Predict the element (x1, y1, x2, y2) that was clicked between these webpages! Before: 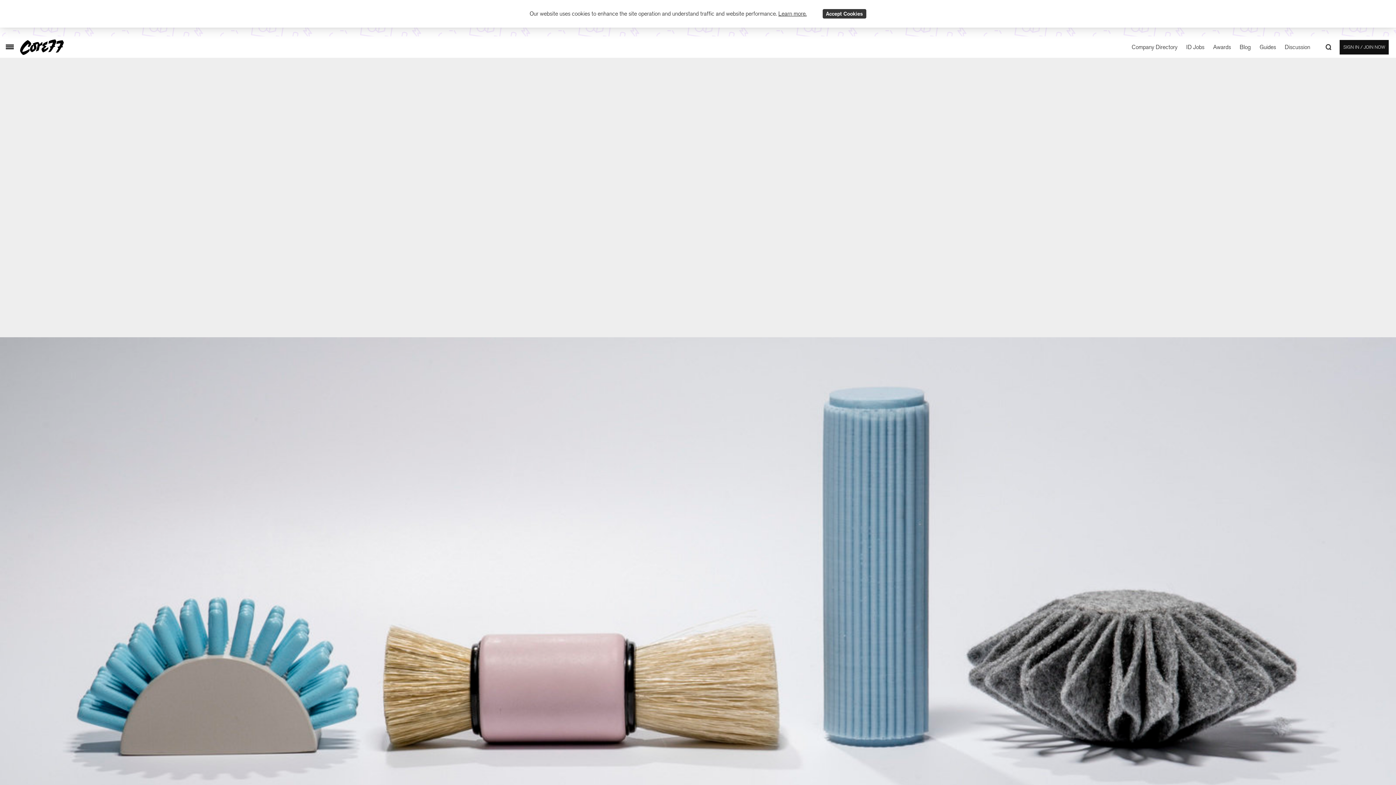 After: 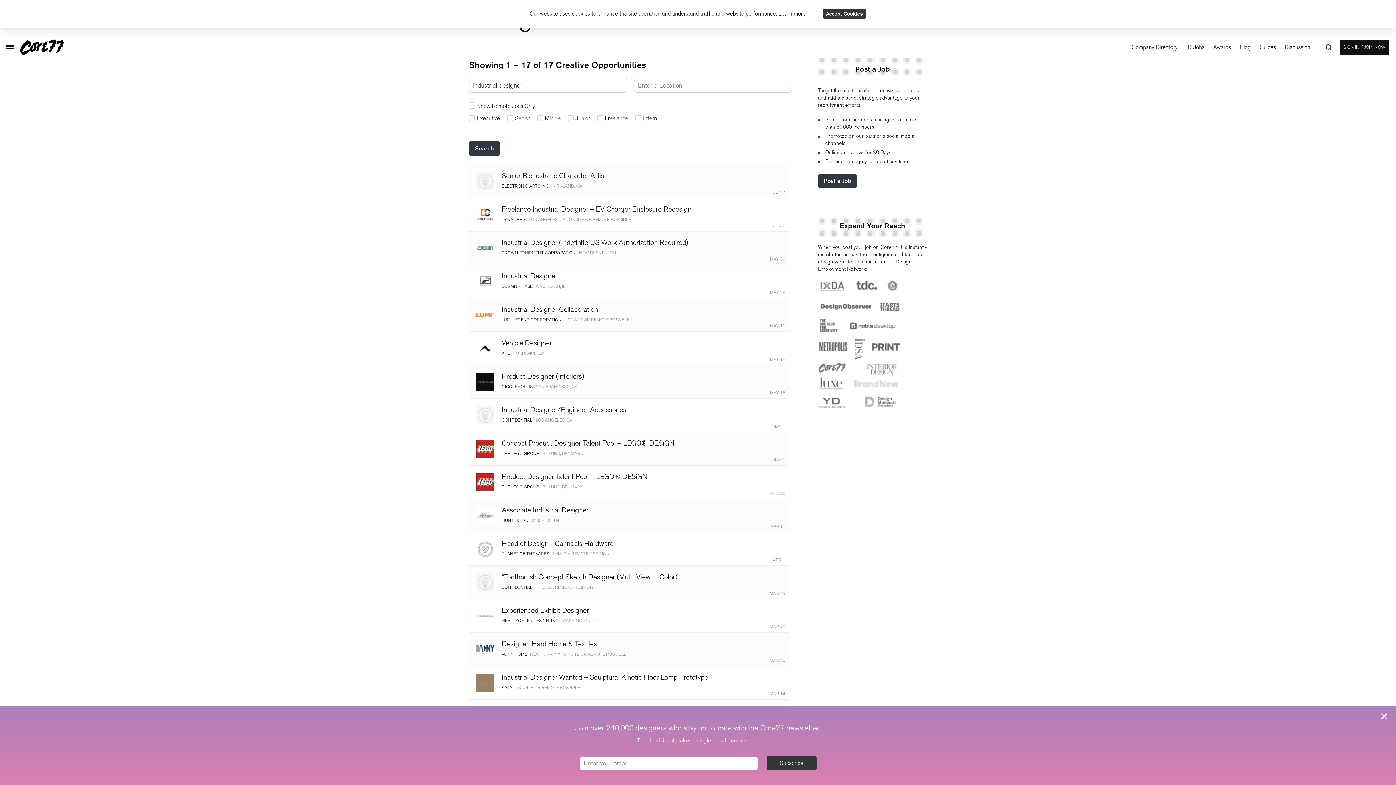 Action: bbox: (1186, 43, 1204, 50) label: ID Jobs